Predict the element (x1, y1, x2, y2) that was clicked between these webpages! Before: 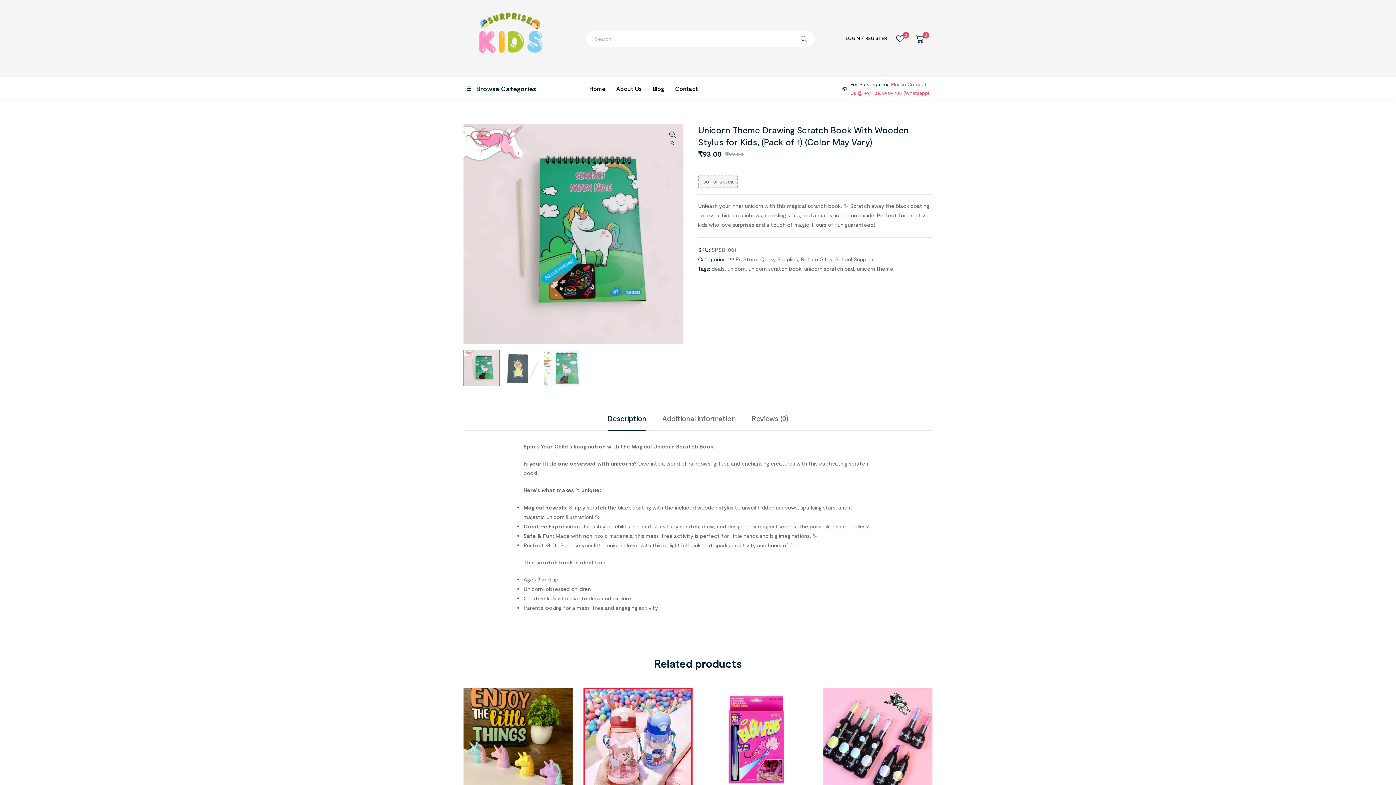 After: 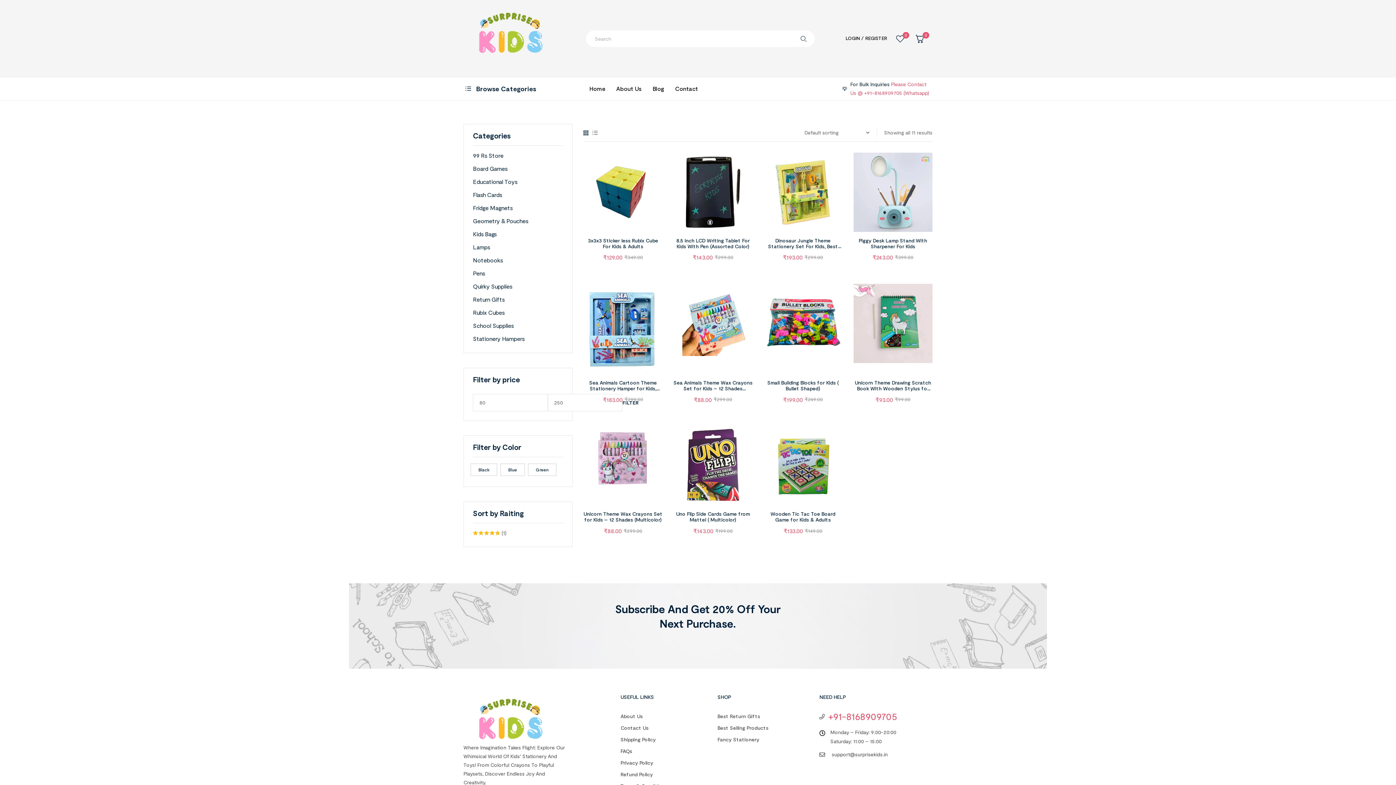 Action: label: deals bbox: (711, 265, 724, 271)